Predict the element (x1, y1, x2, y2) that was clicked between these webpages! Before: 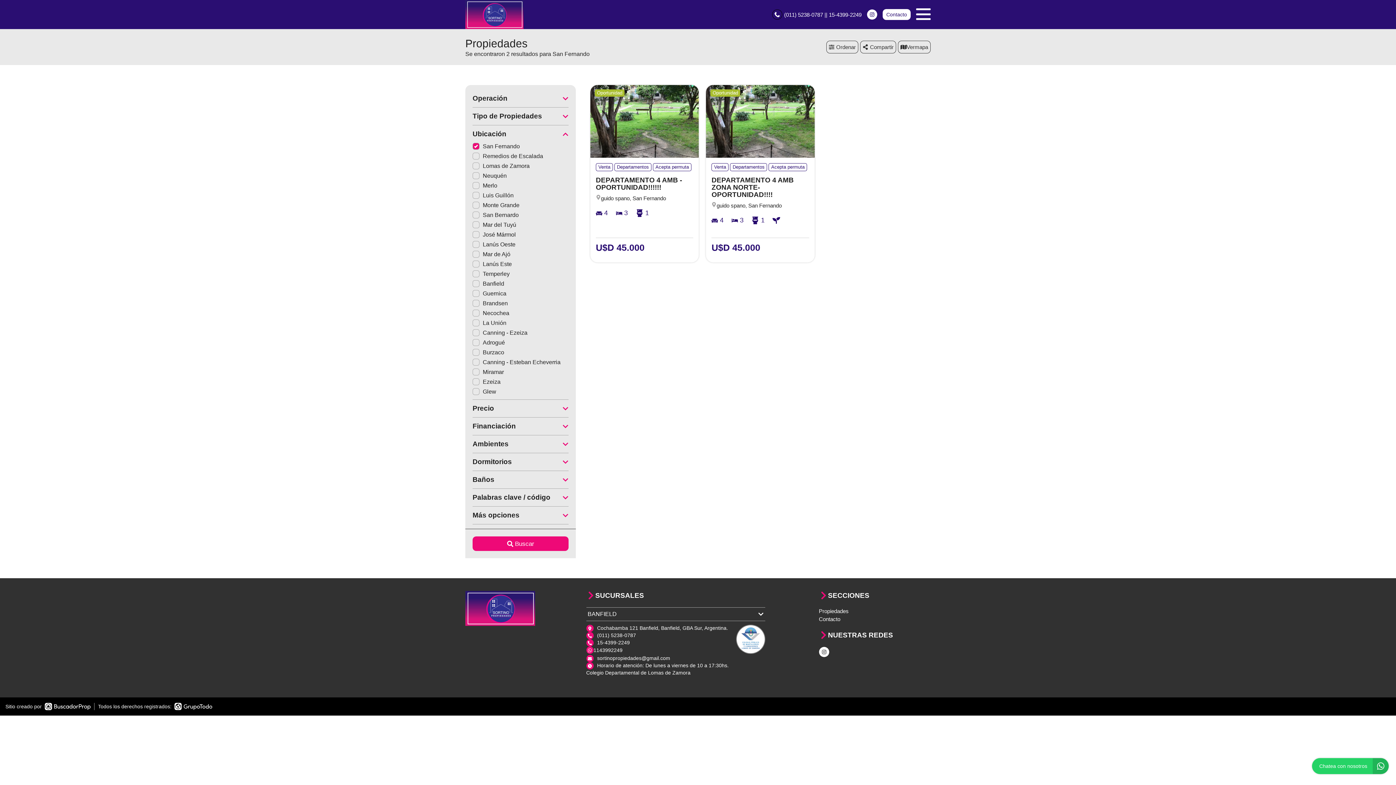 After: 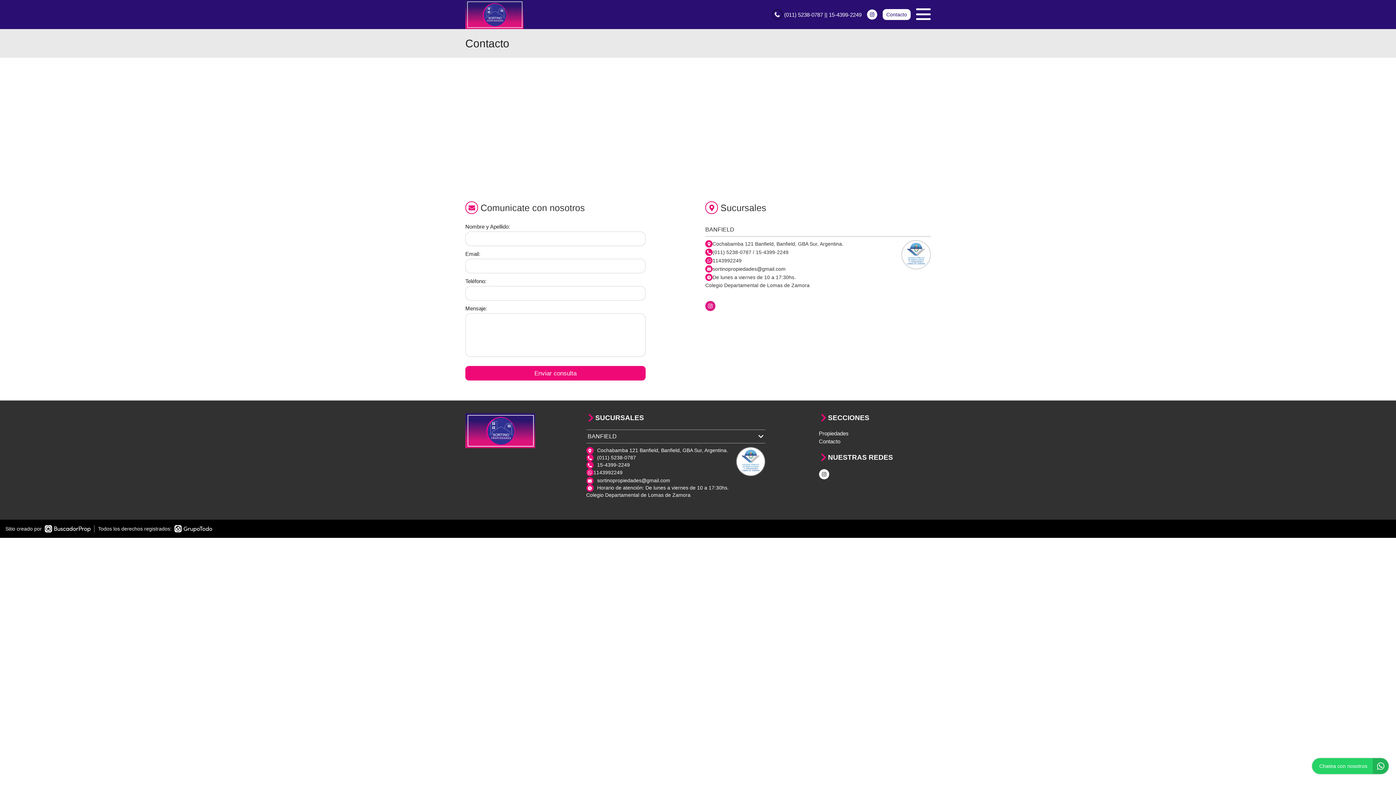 Action: label: Contacto bbox: (819, 615, 930, 623)